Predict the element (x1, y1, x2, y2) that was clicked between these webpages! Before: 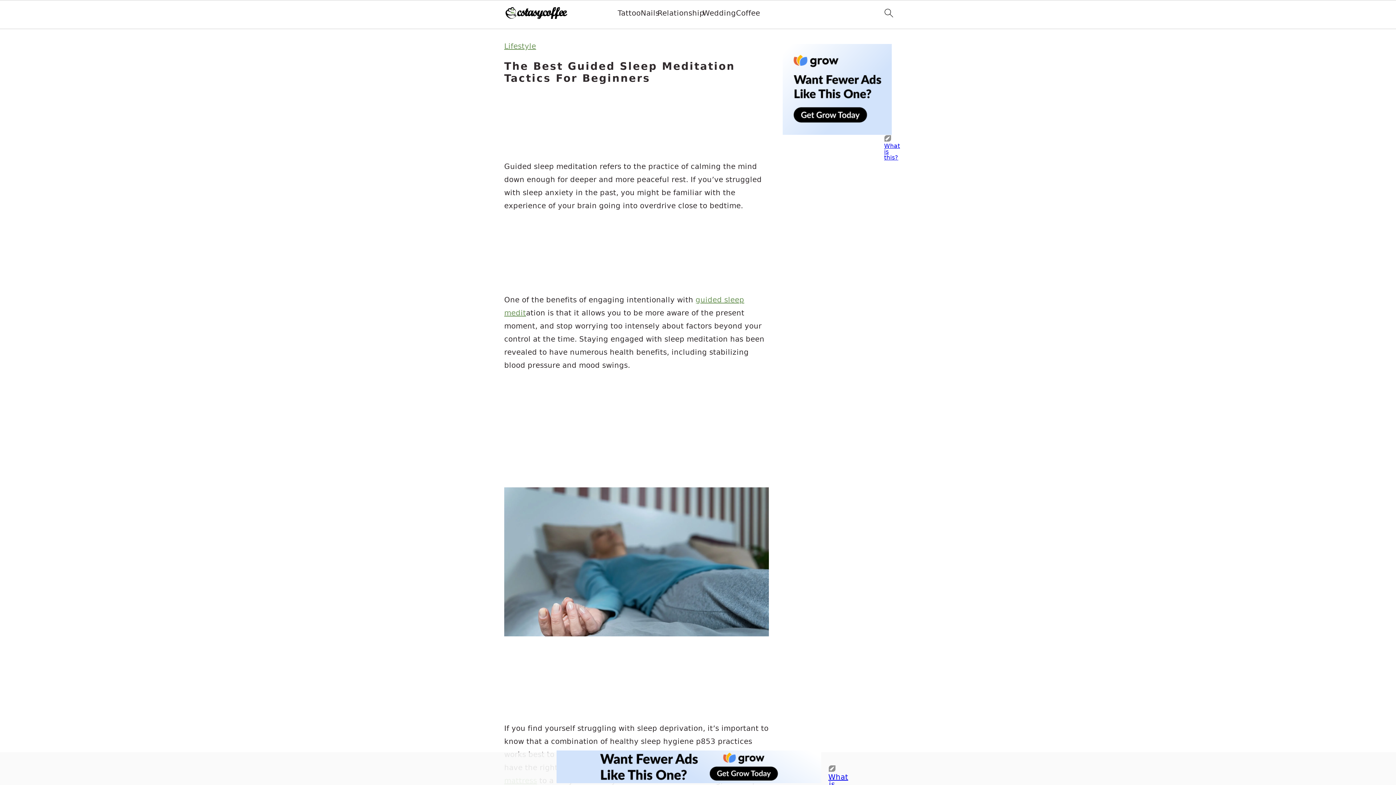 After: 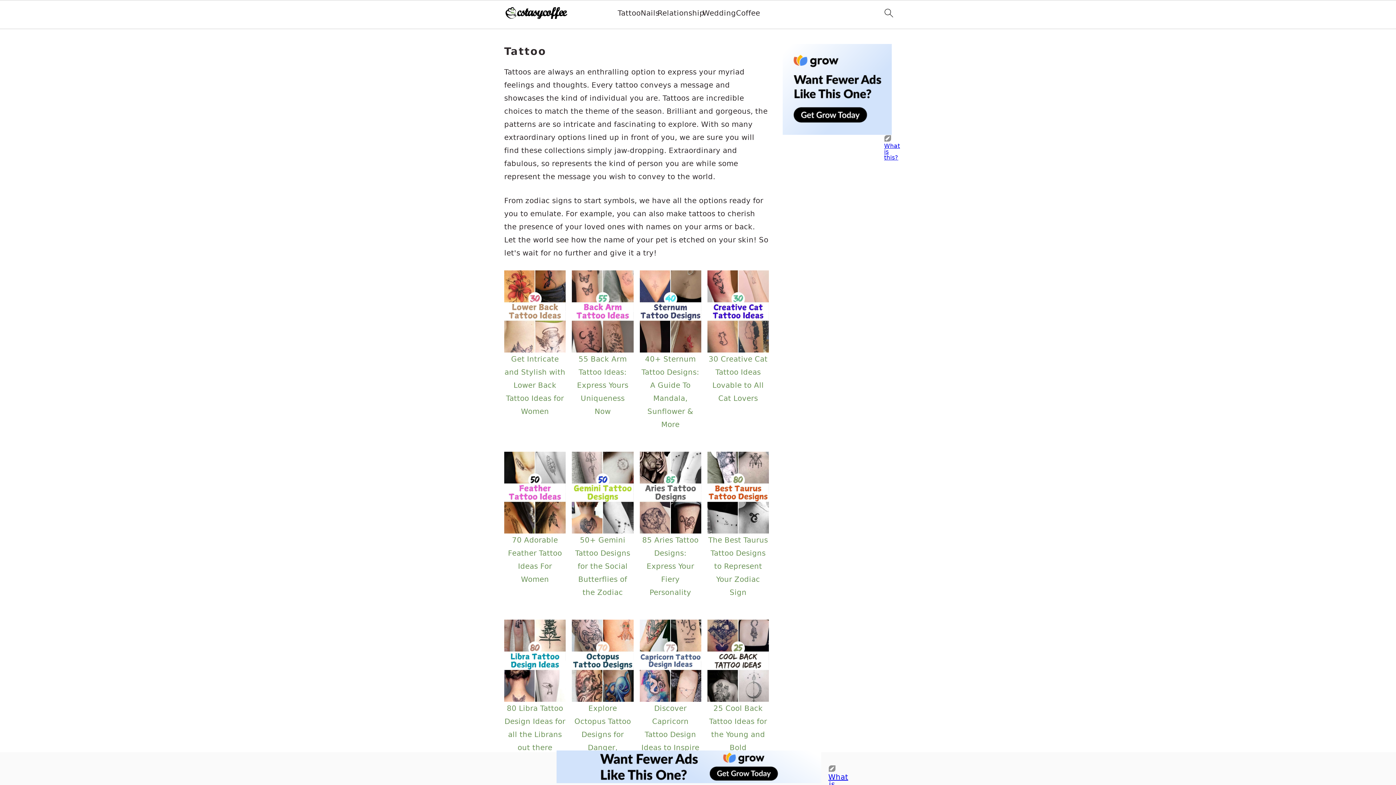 Action: label: Tattoo bbox: (617, 8, 640, 17)